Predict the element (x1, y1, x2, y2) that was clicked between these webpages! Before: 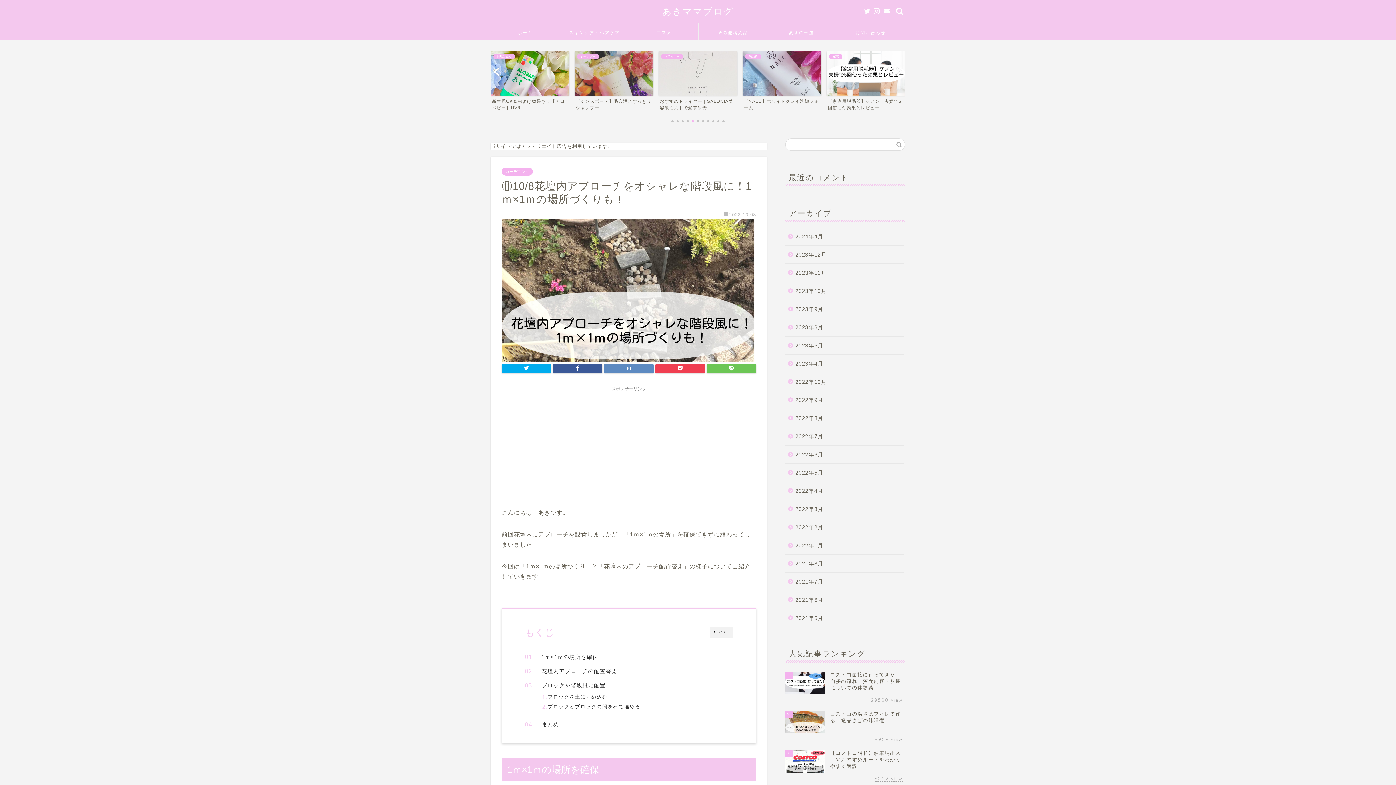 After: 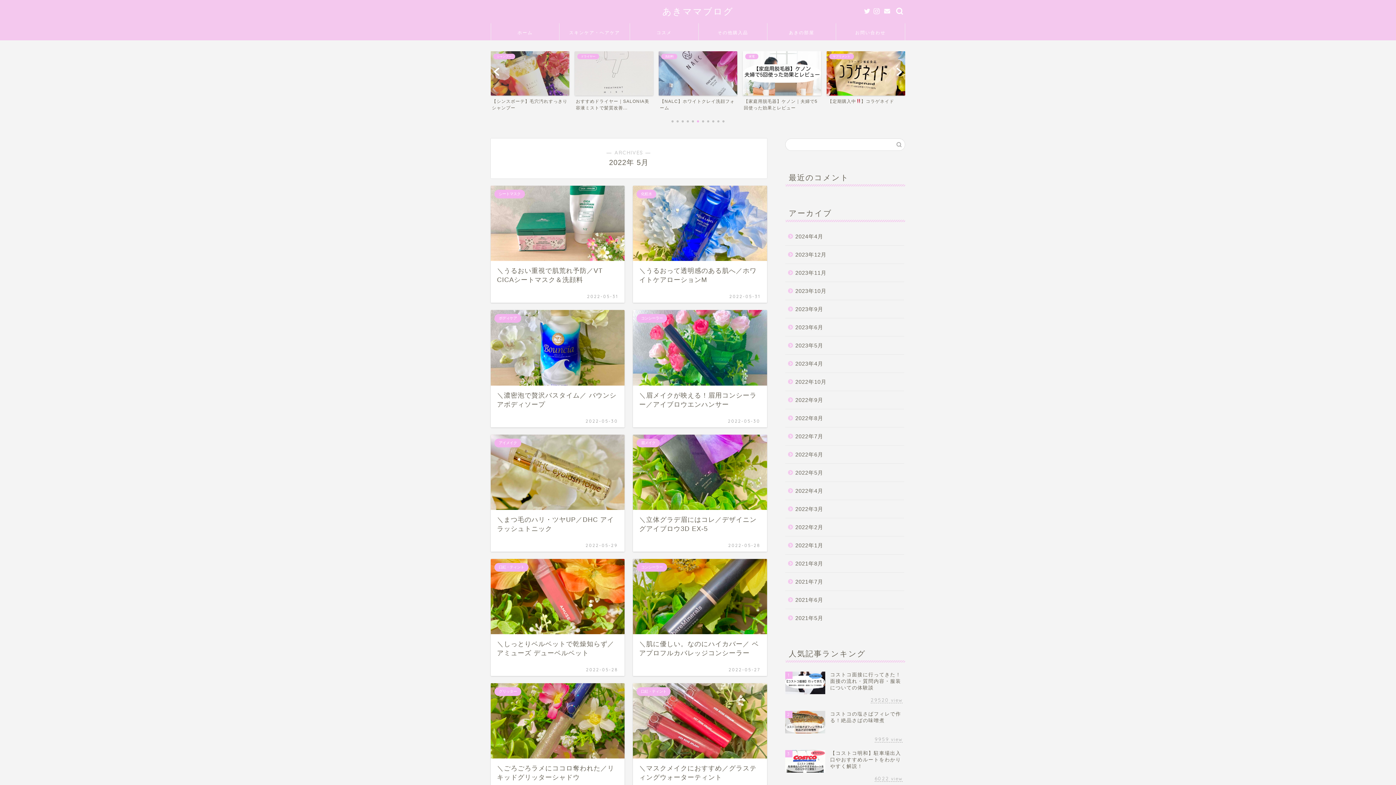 Action: bbox: (785, 464, 904, 482) label: 2022年5月